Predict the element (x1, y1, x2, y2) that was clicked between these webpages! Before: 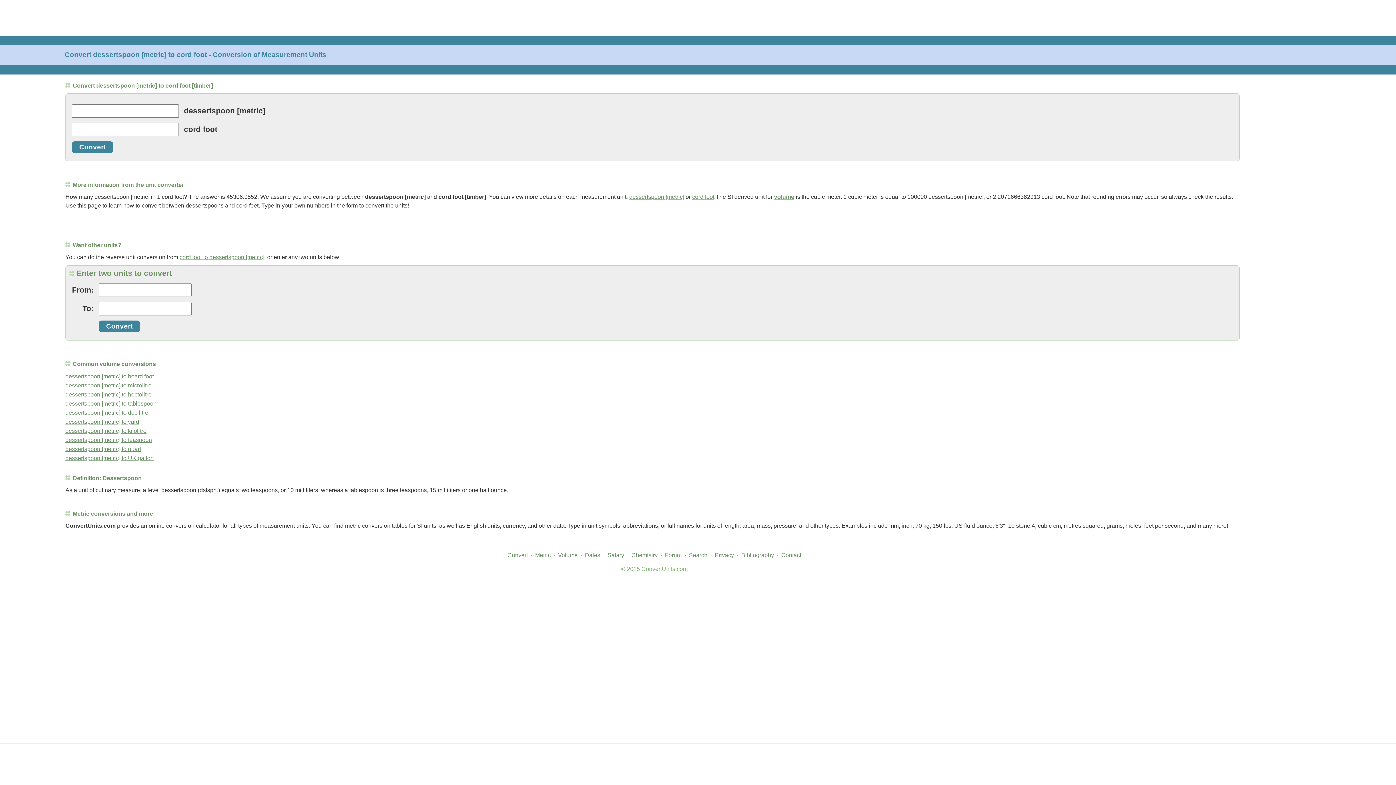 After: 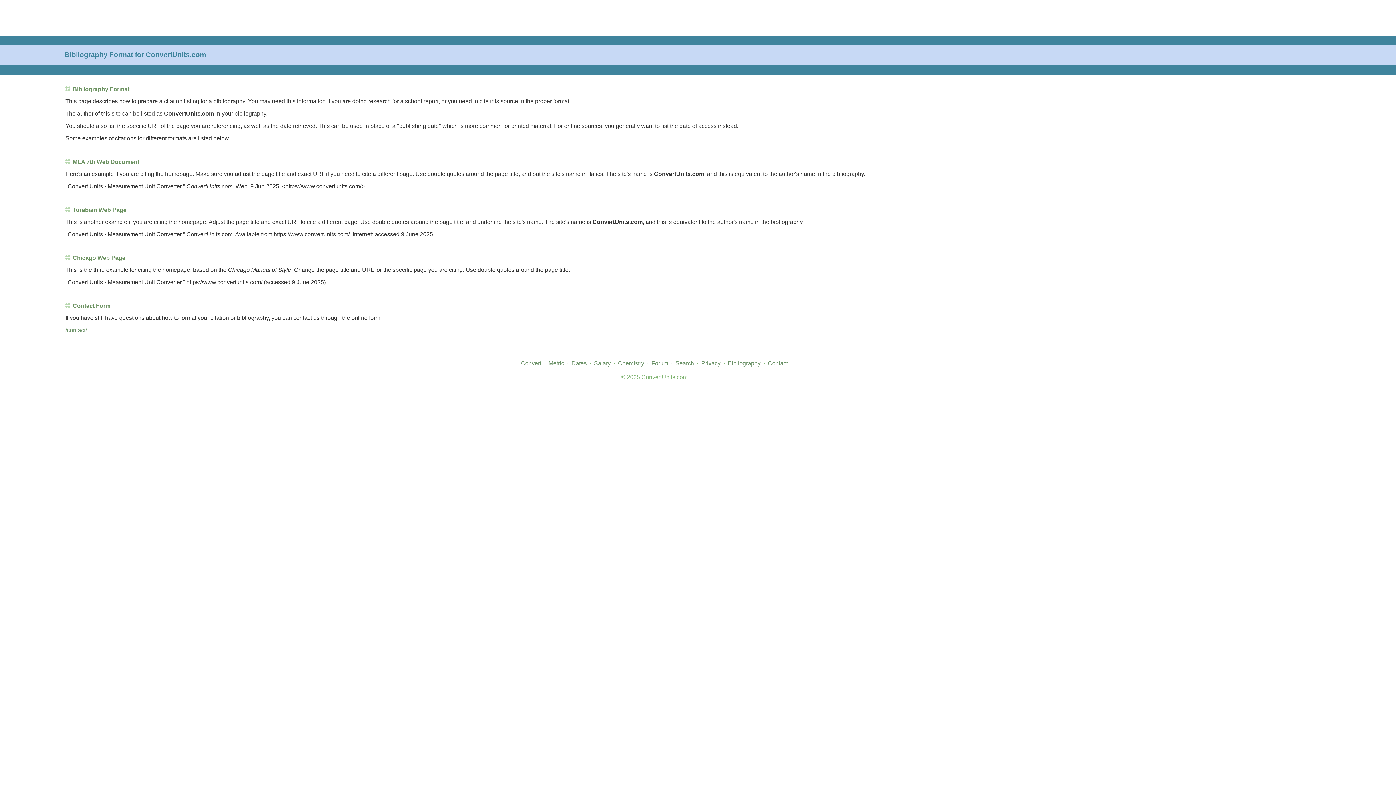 Action: label: Bibliography bbox: (741, 552, 774, 558)